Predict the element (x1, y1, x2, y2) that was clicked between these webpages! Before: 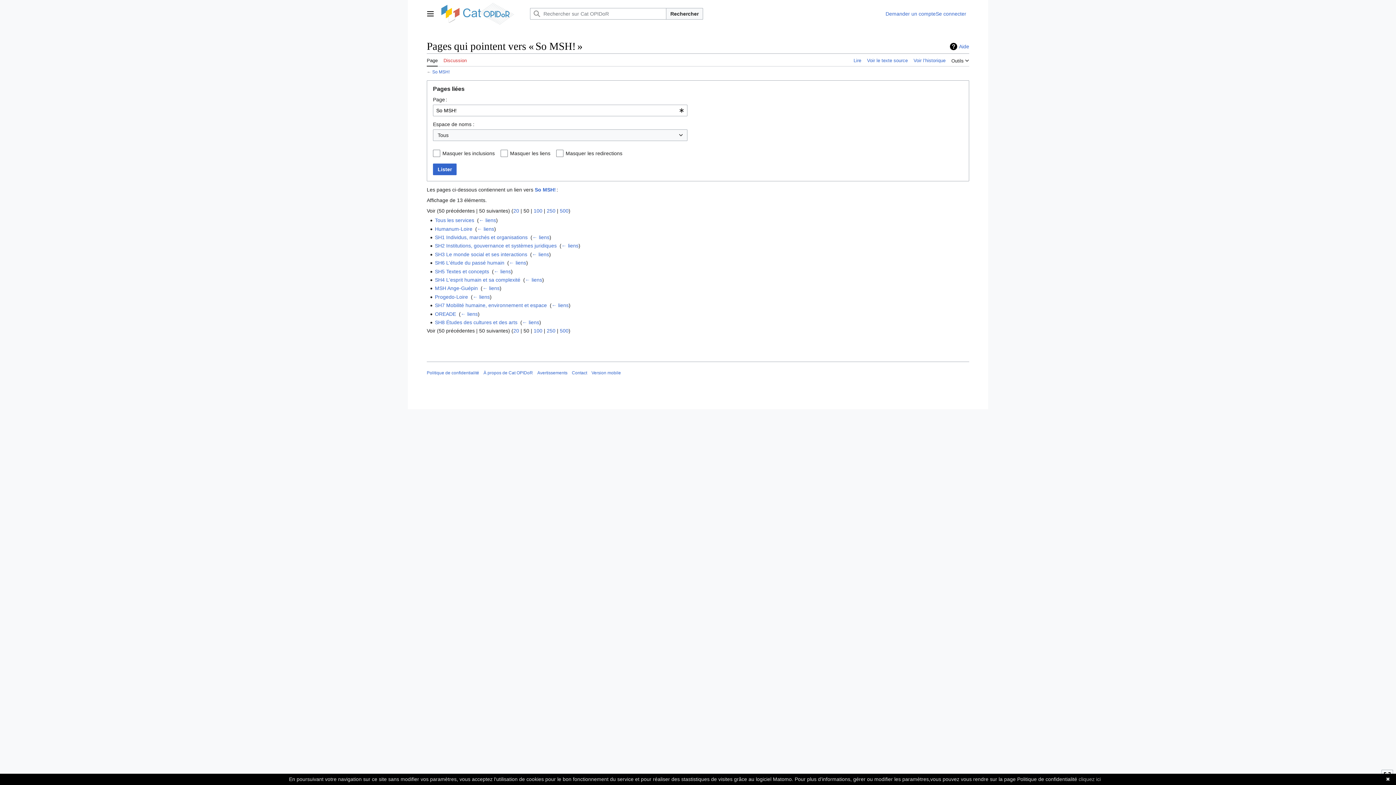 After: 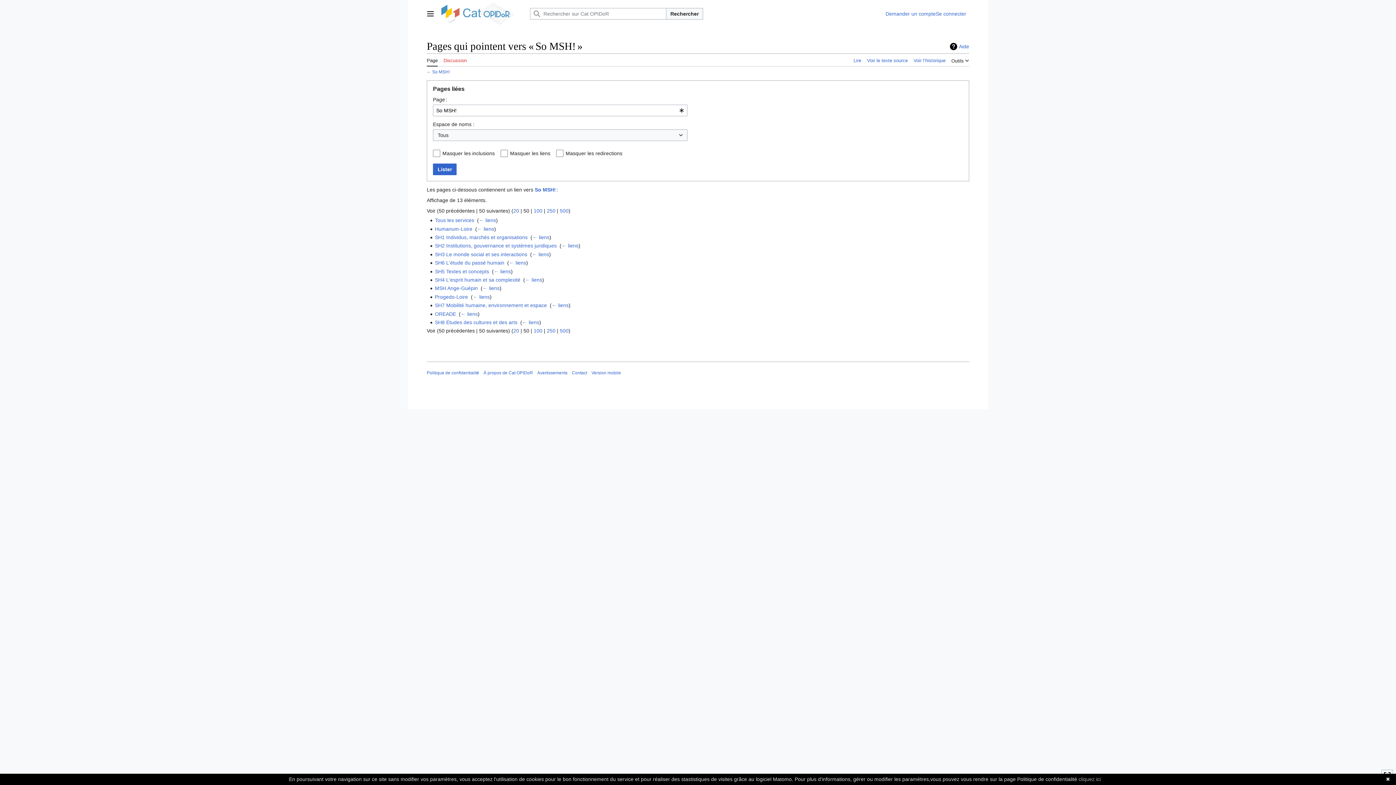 Action: bbox: (1078, 776, 1101, 782) label: cliquez ici